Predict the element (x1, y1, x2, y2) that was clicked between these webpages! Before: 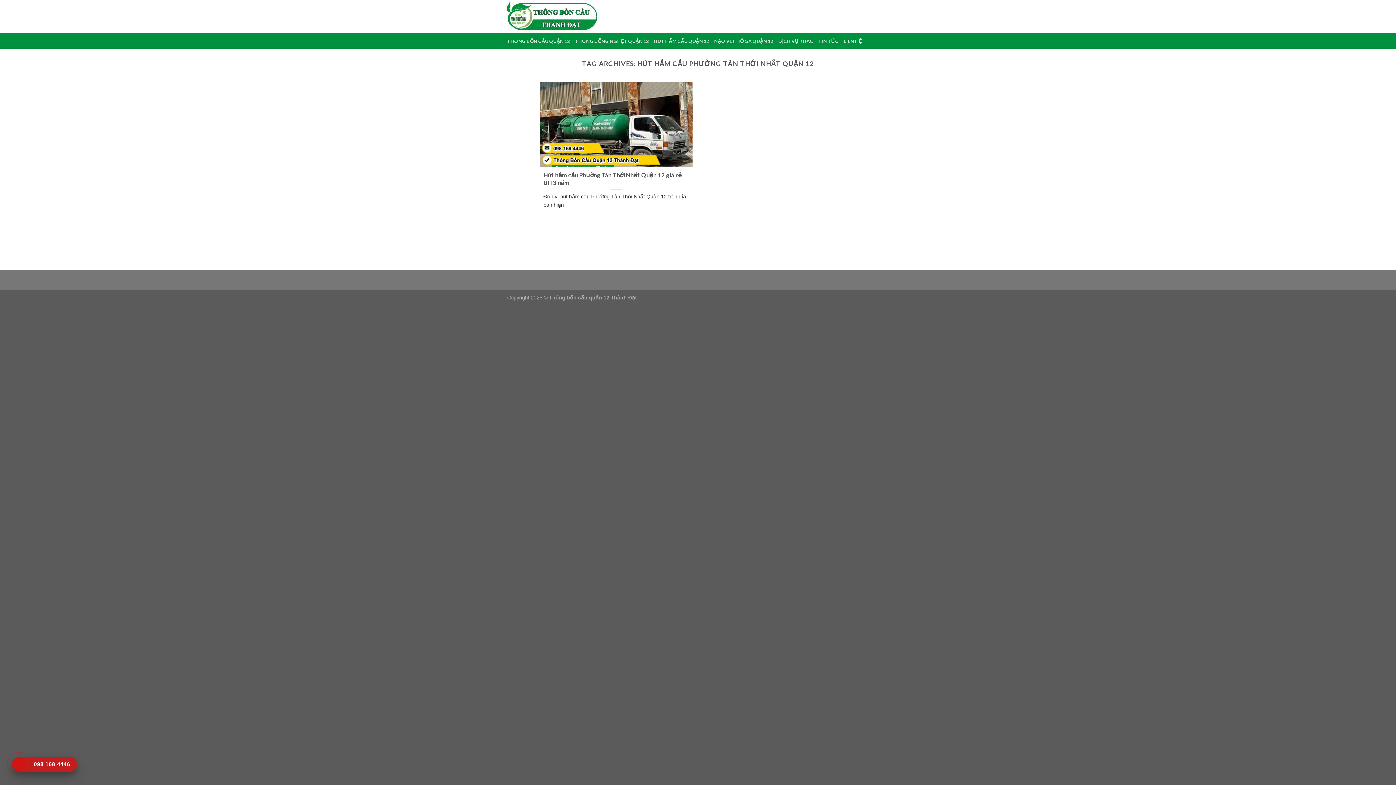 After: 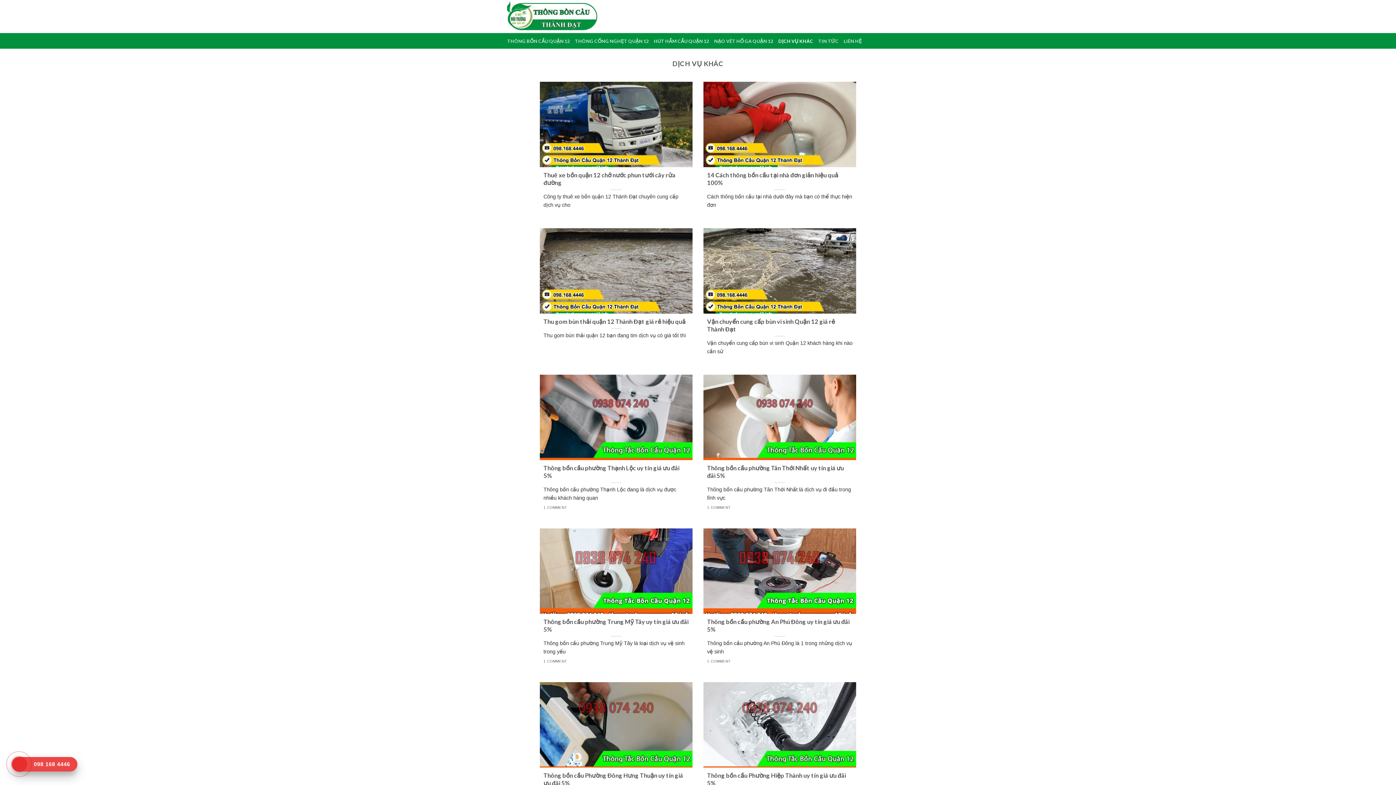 Action: label: DỊCH VỤ KHÁC bbox: (778, 33, 813, 48)